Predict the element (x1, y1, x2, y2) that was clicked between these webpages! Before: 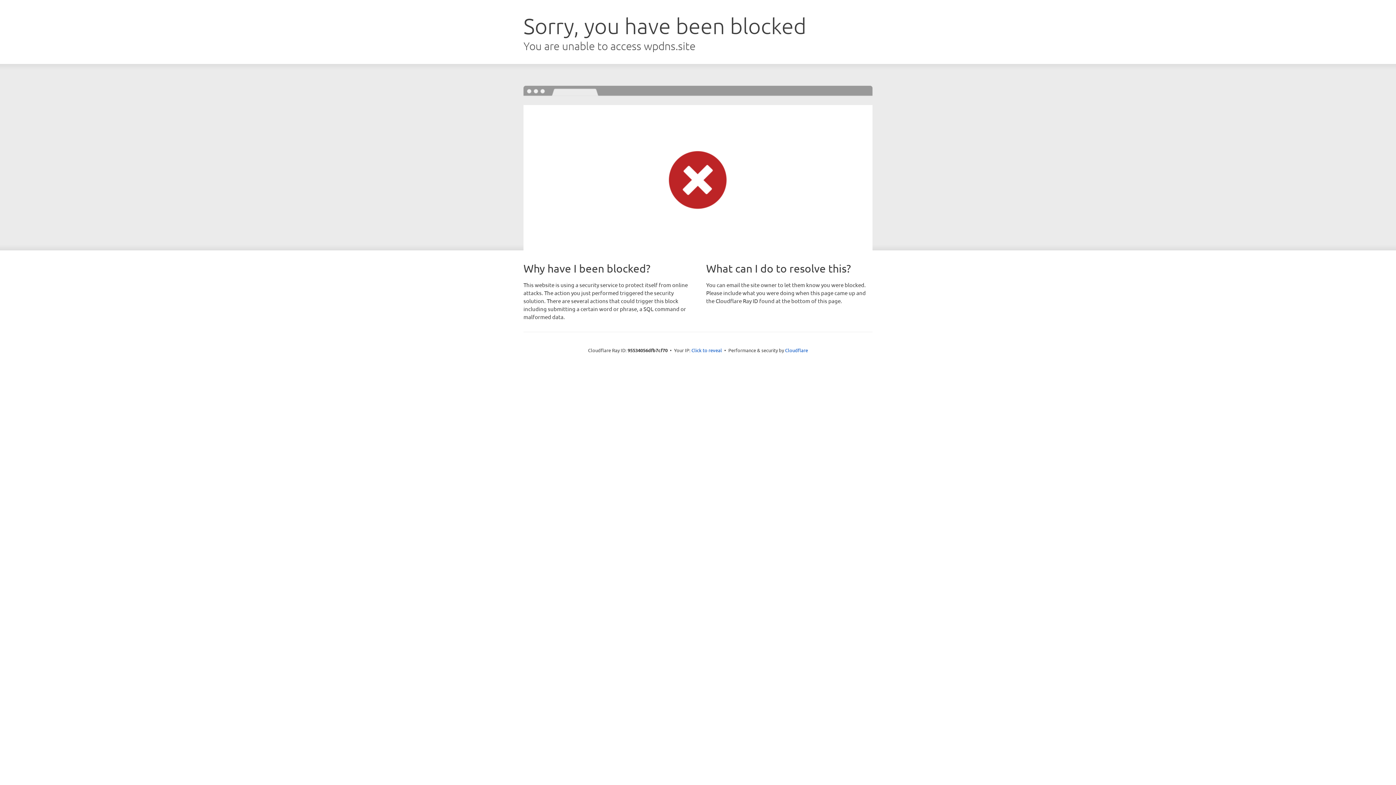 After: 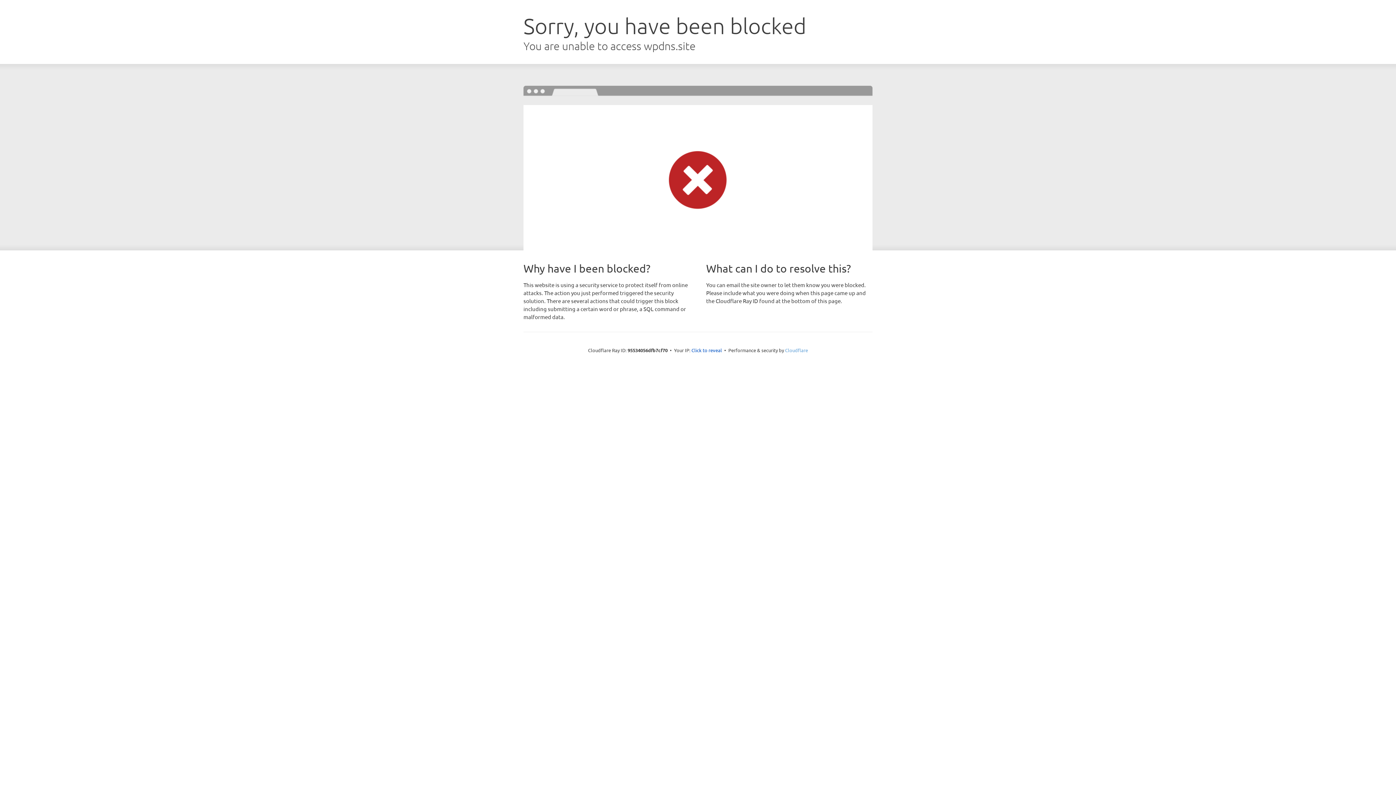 Action: label: Cloudflare bbox: (785, 347, 808, 353)